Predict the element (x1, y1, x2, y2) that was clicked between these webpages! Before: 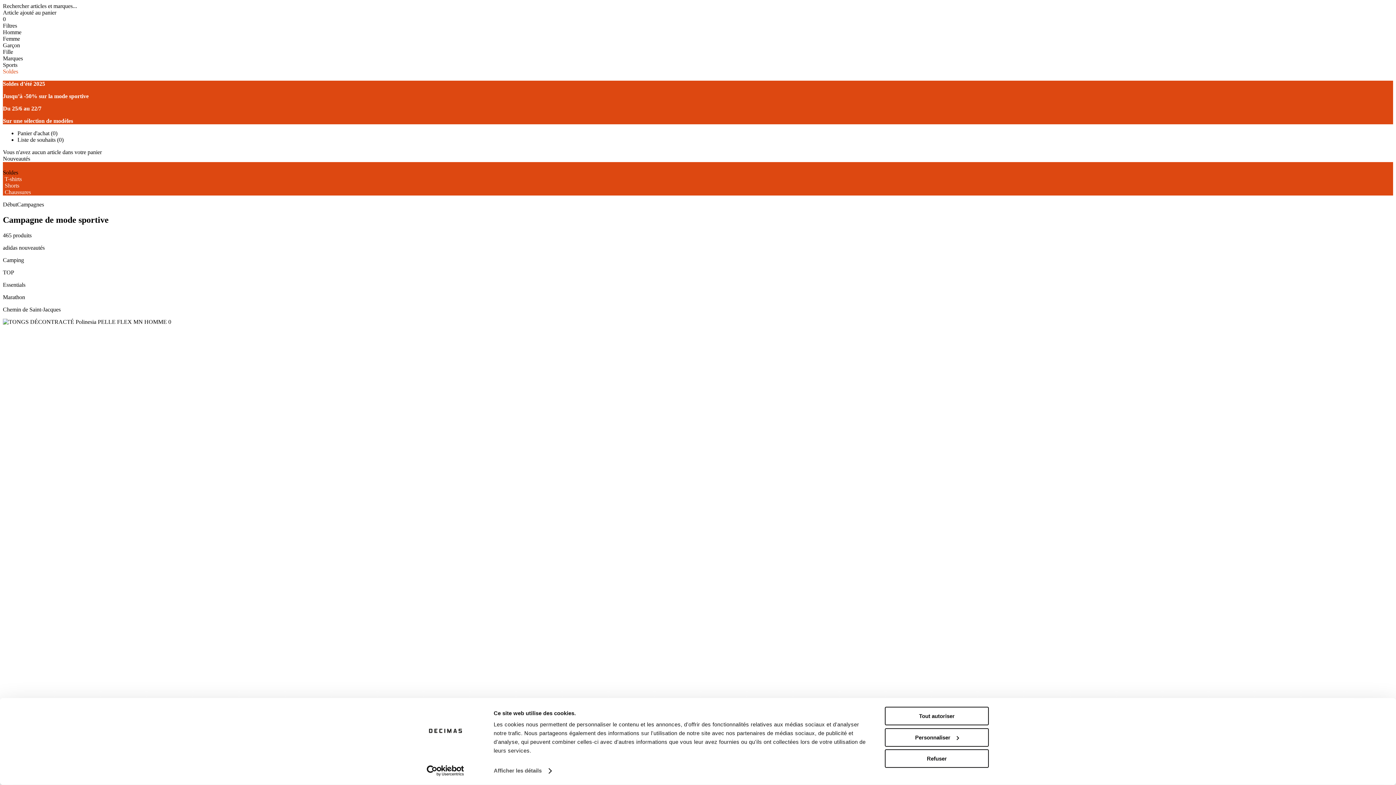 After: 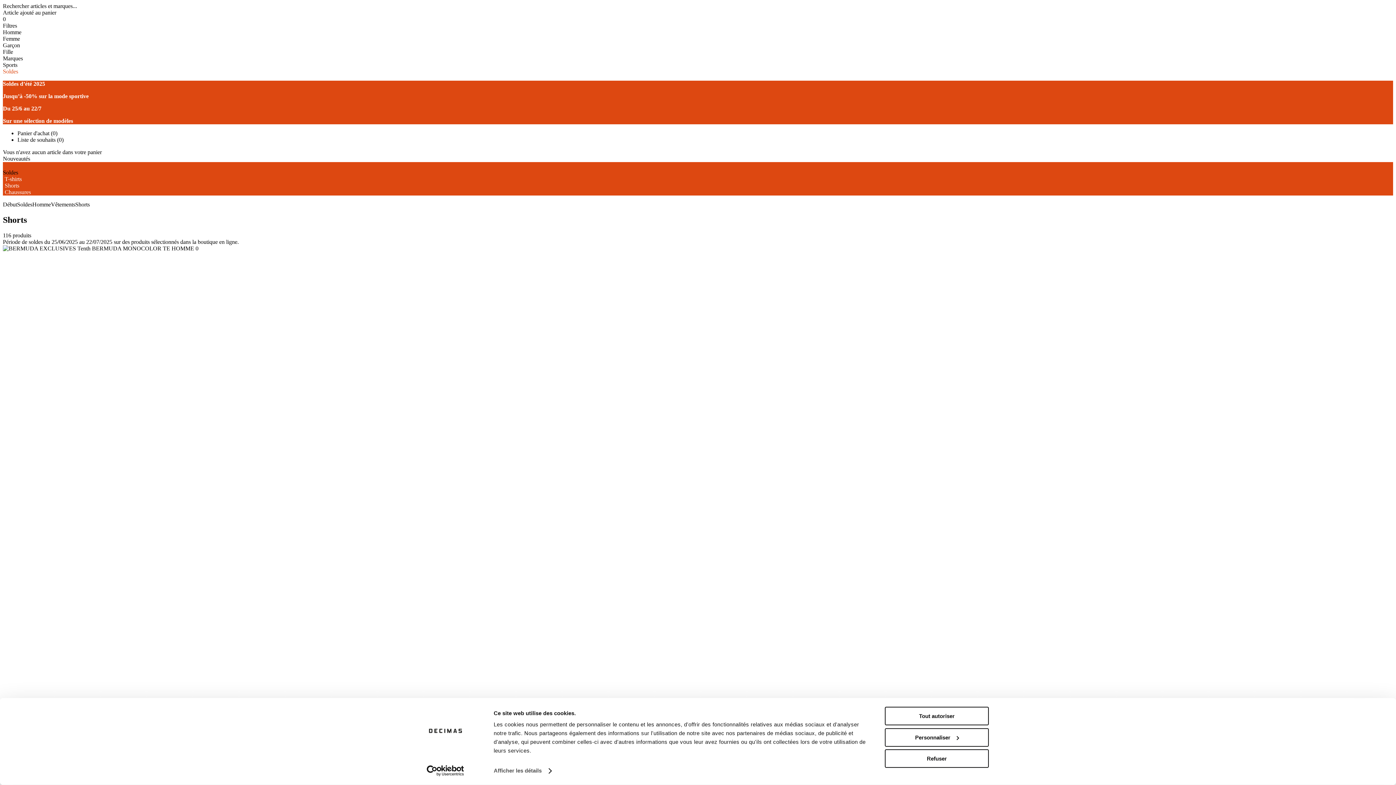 Action: bbox: (4, 182, 19, 188) label: Shorts